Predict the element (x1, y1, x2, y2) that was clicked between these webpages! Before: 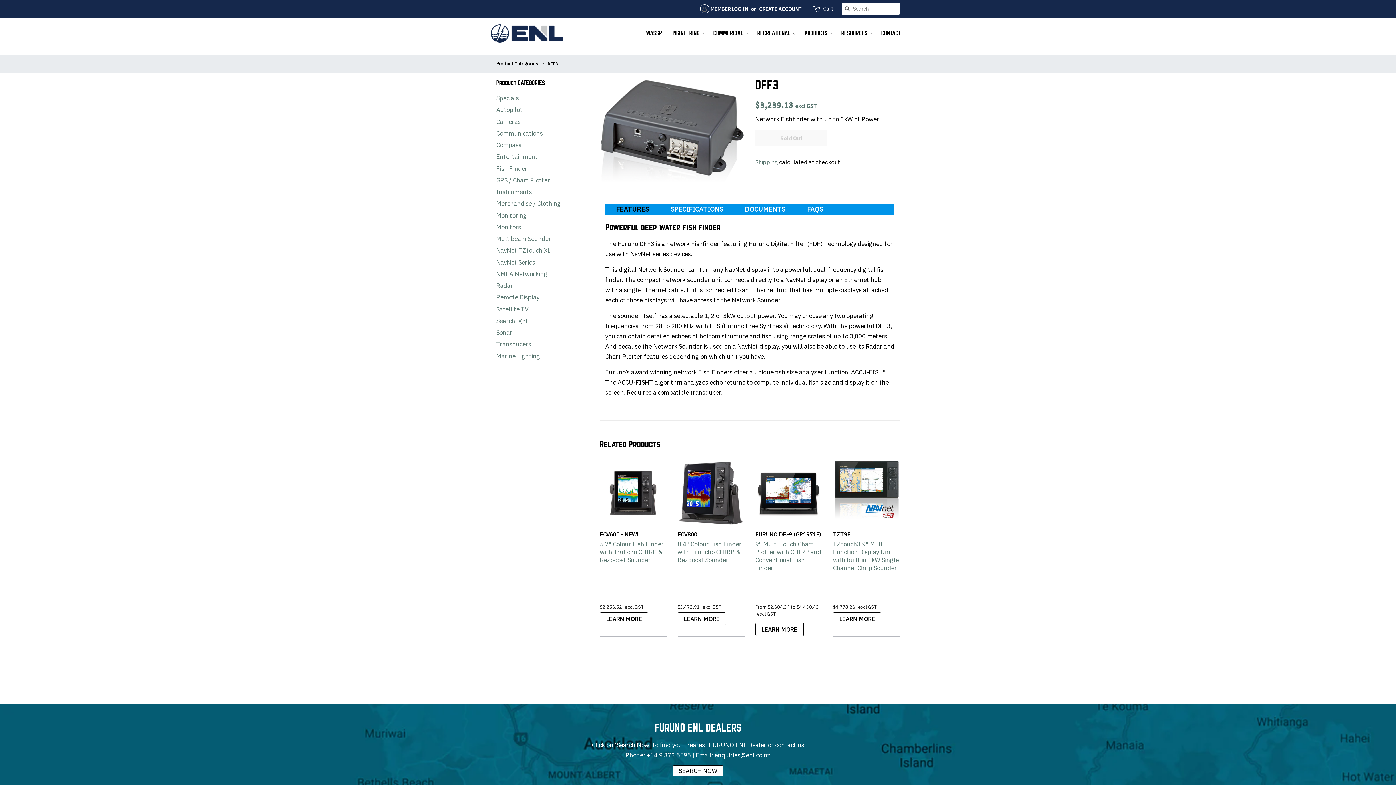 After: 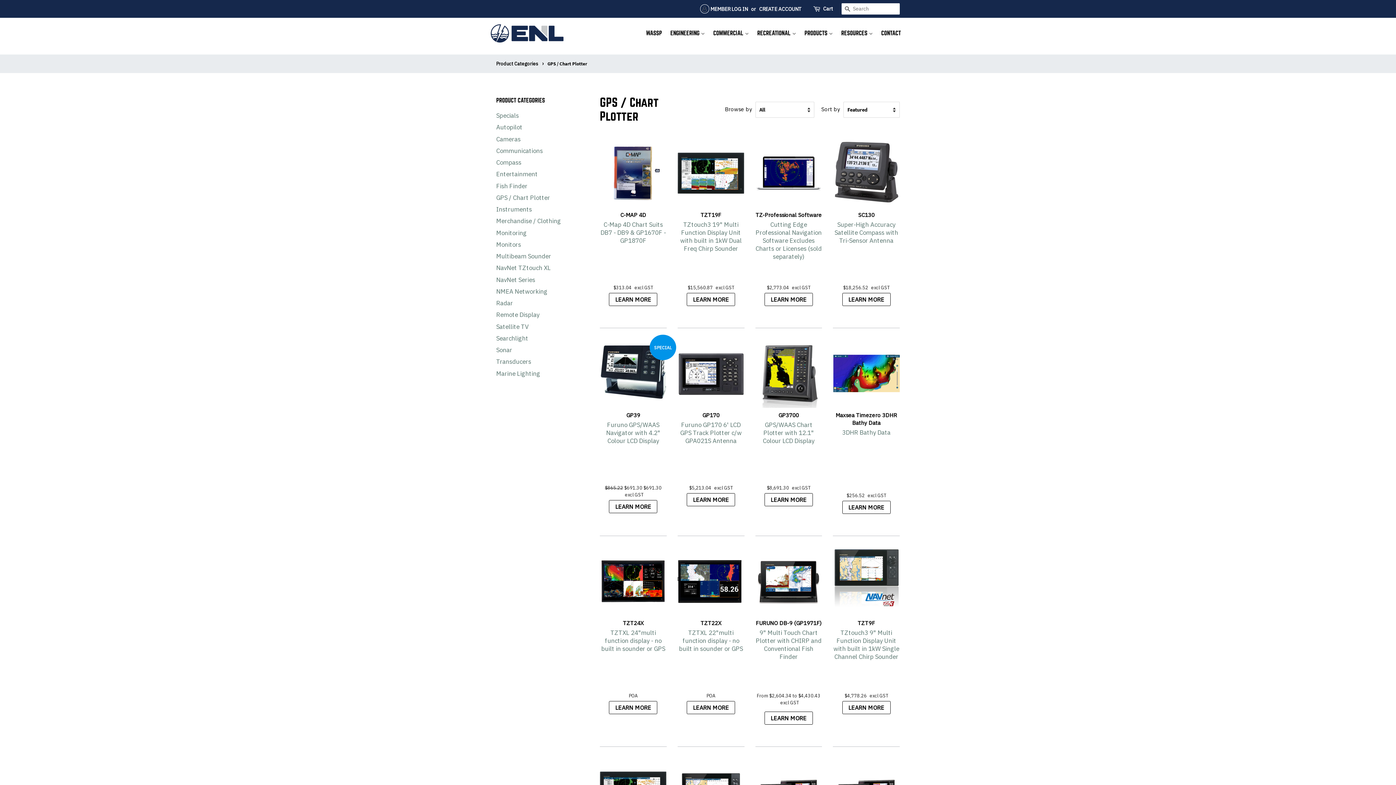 Action: label: GPS / Chart Plotter bbox: (496, 176, 550, 184)